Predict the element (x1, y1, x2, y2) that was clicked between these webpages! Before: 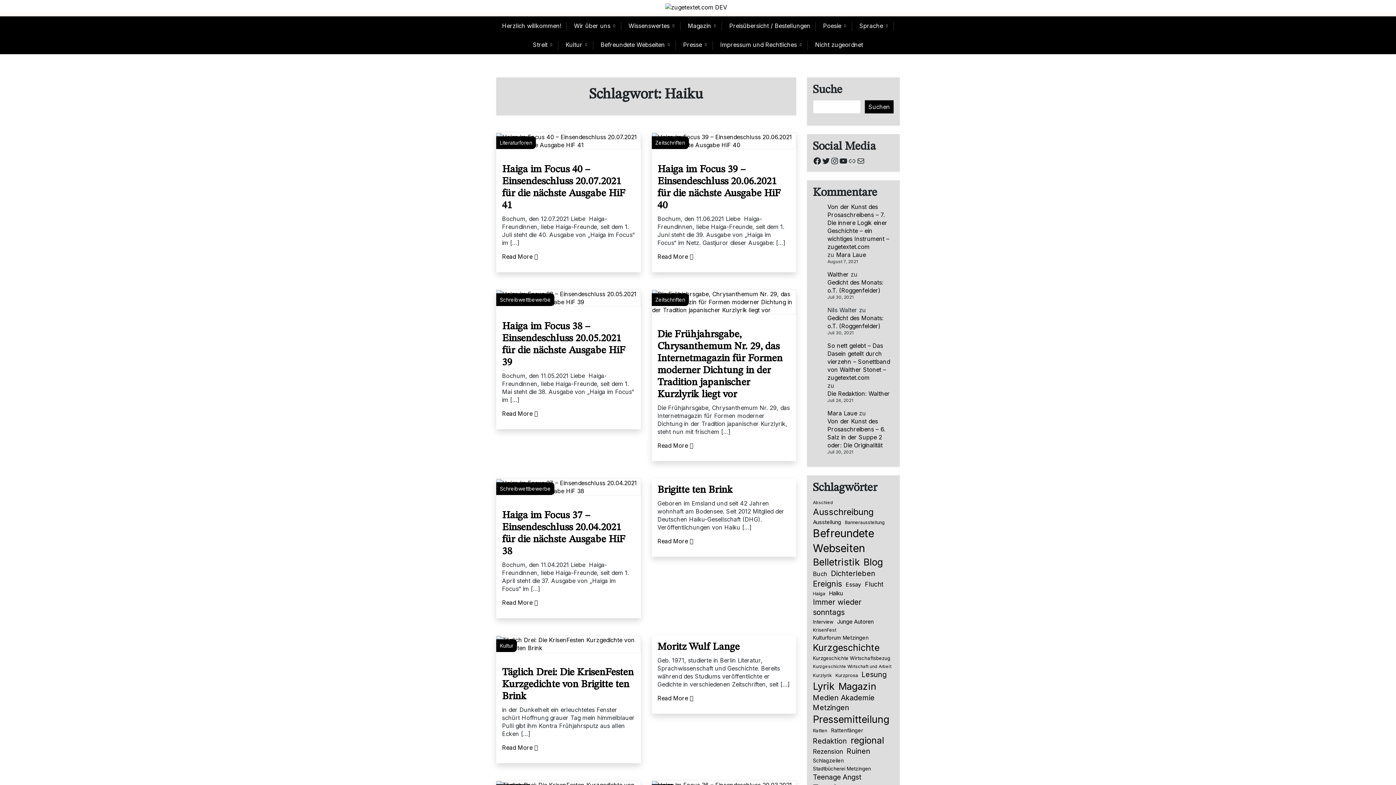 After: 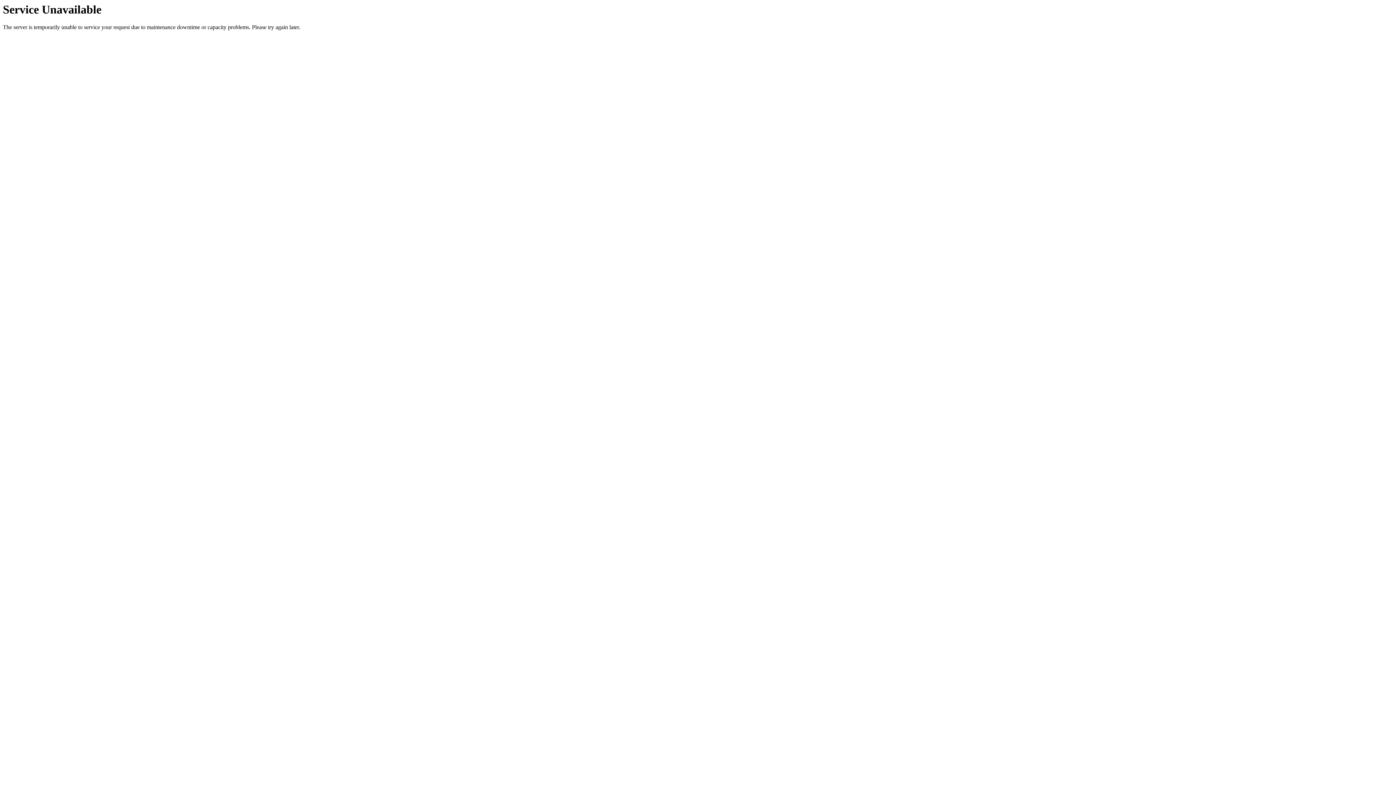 Action: label: Zeitschriften bbox: (651, 293, 688, 306)